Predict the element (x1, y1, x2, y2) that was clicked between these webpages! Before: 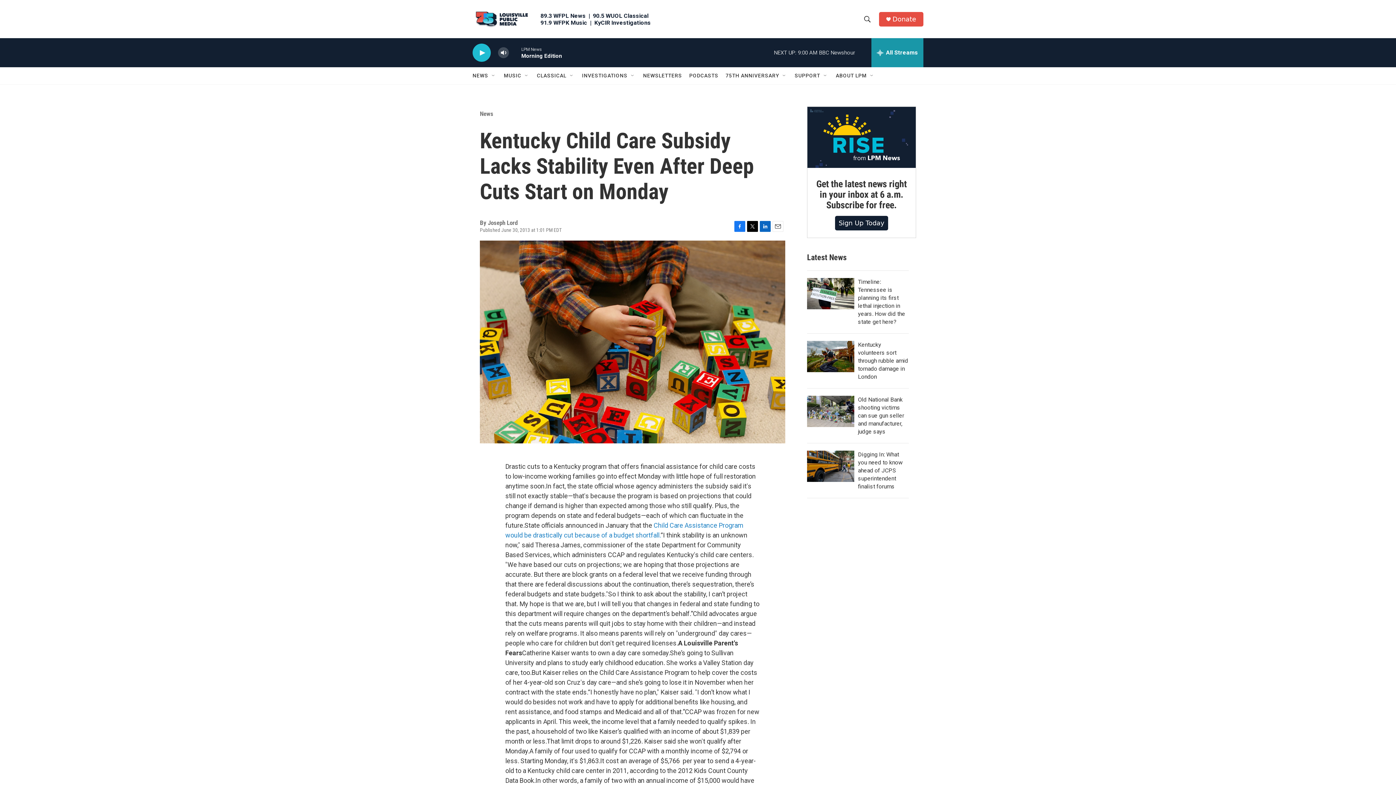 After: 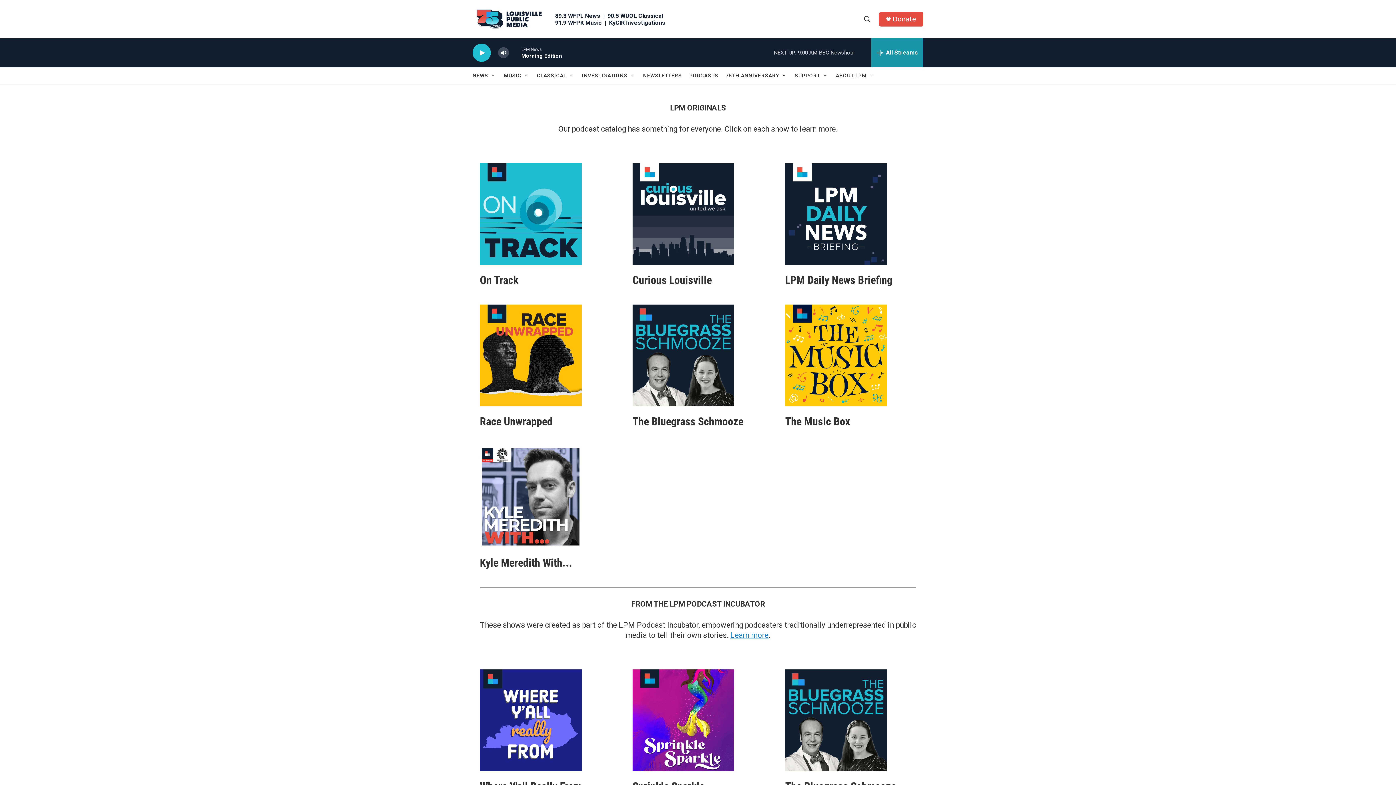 Action: label: PODCASTS bbox: (689, 67, 718, 84)